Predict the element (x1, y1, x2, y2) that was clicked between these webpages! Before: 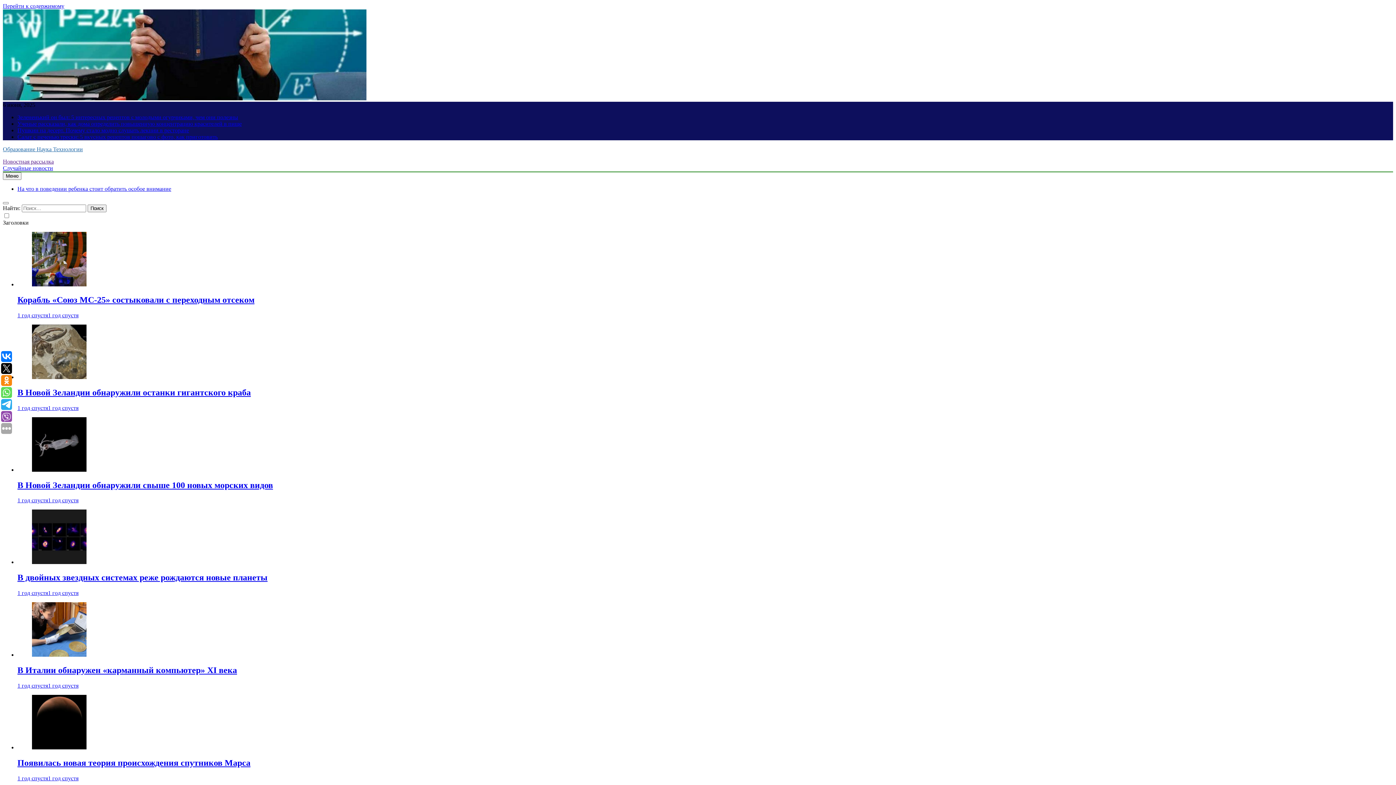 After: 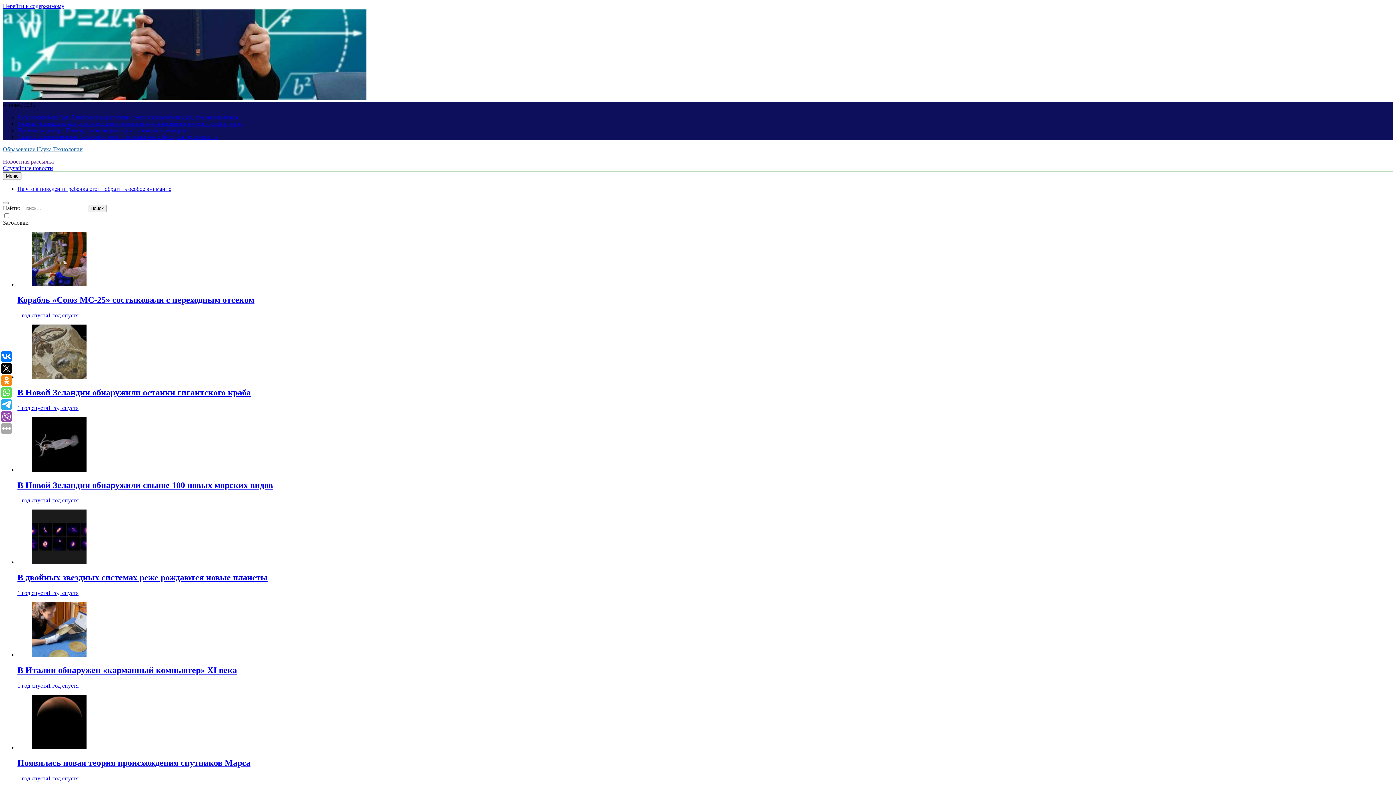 Action: label: Зелененький он был: 5 интересных рецептов с молодыми огурчиками, чем они полезны bbox: (17, 114, 238, 120)